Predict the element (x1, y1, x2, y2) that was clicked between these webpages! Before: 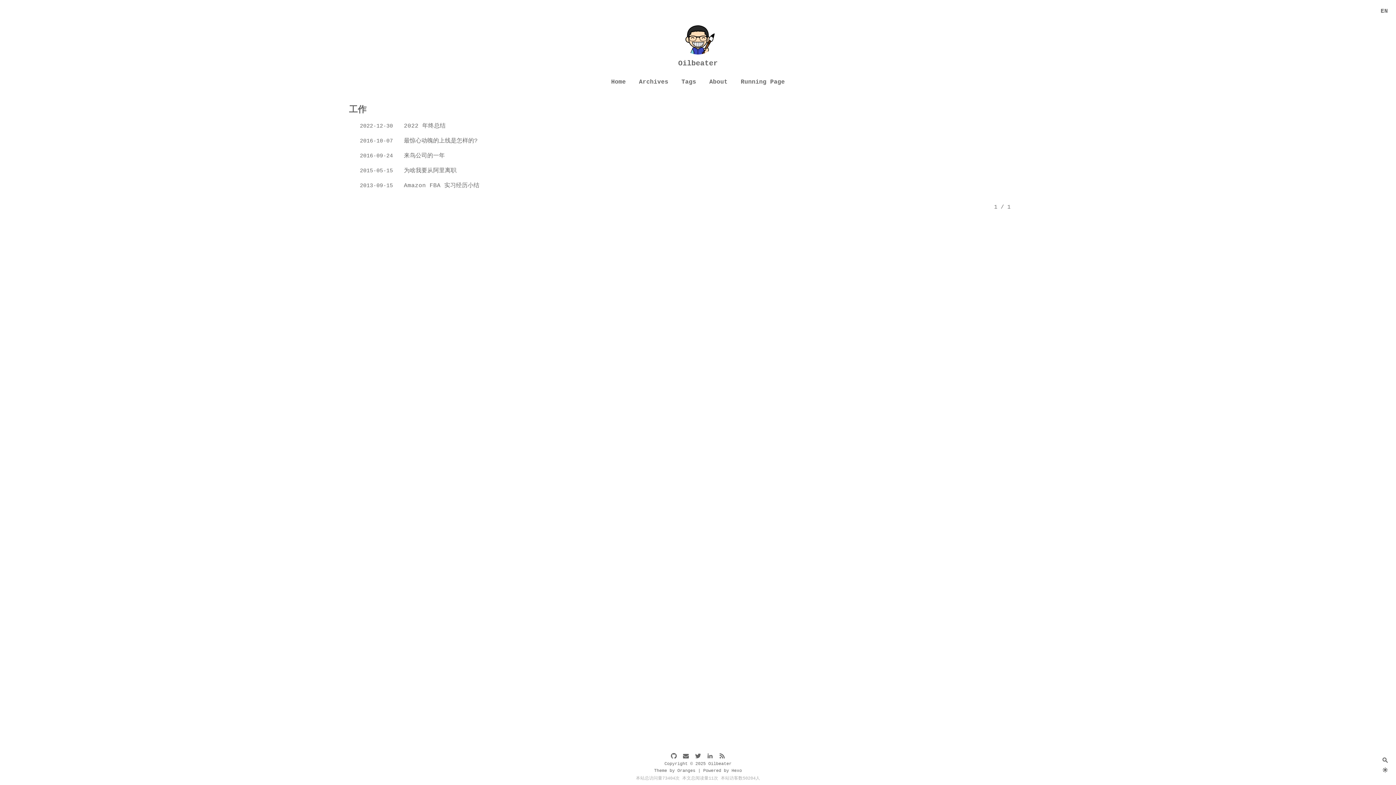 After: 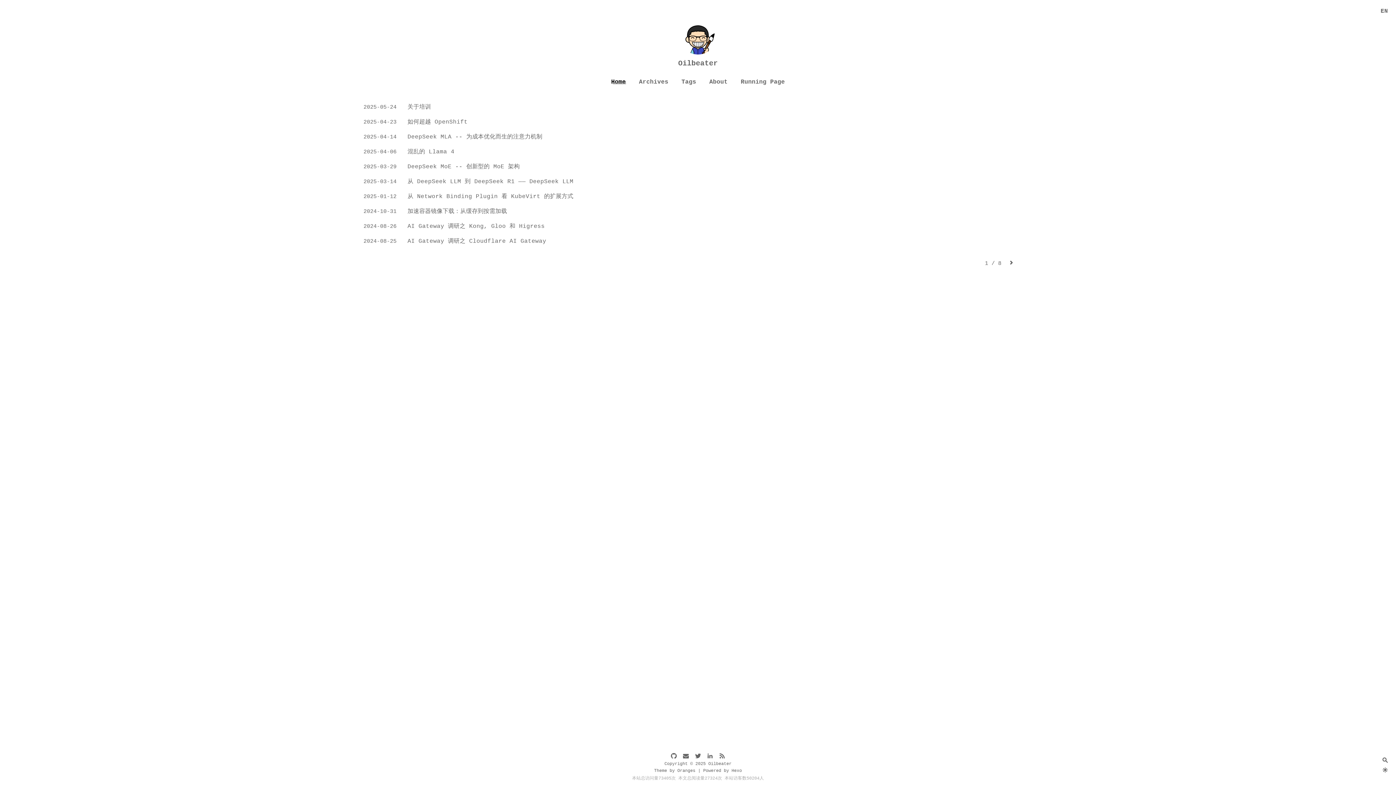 Action: label: Home bbox: (611, 78, 626, 86)